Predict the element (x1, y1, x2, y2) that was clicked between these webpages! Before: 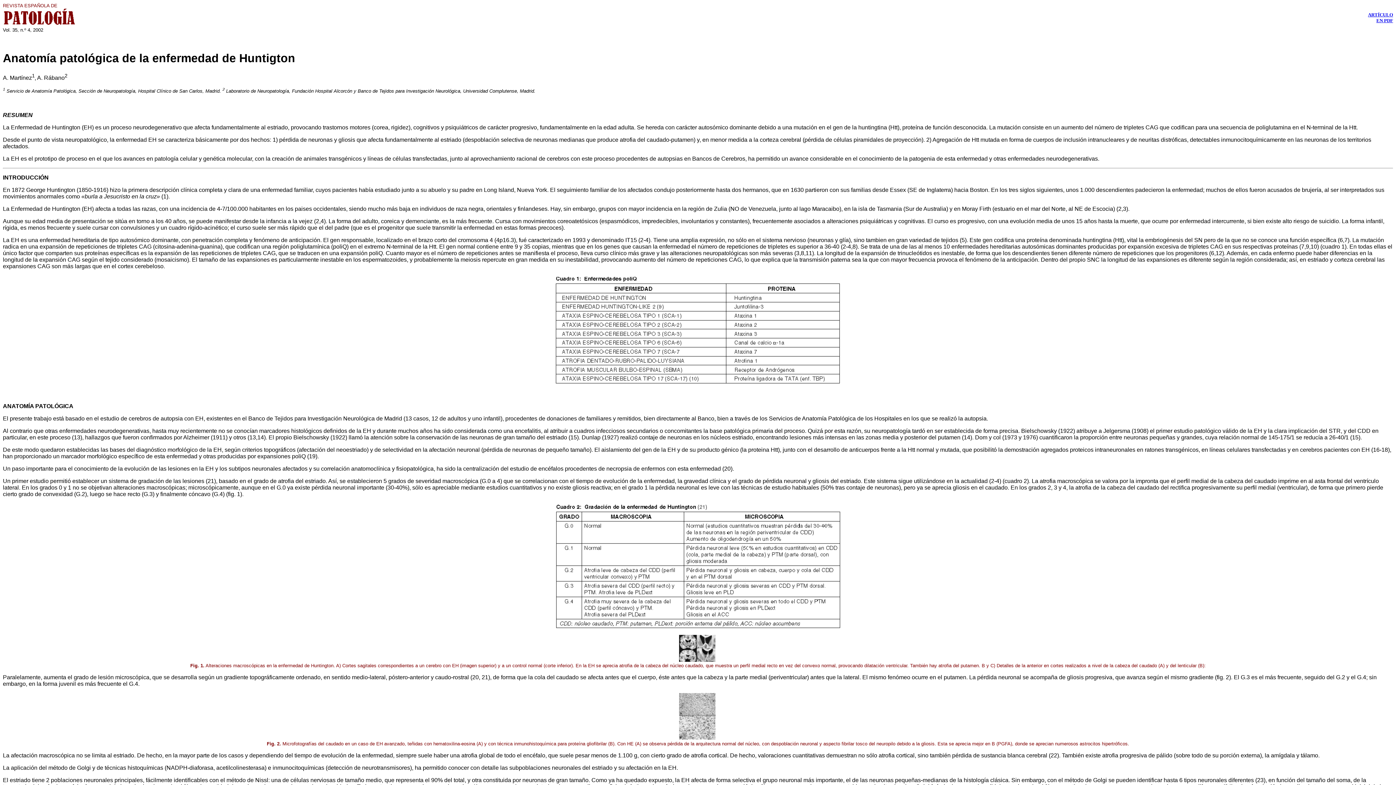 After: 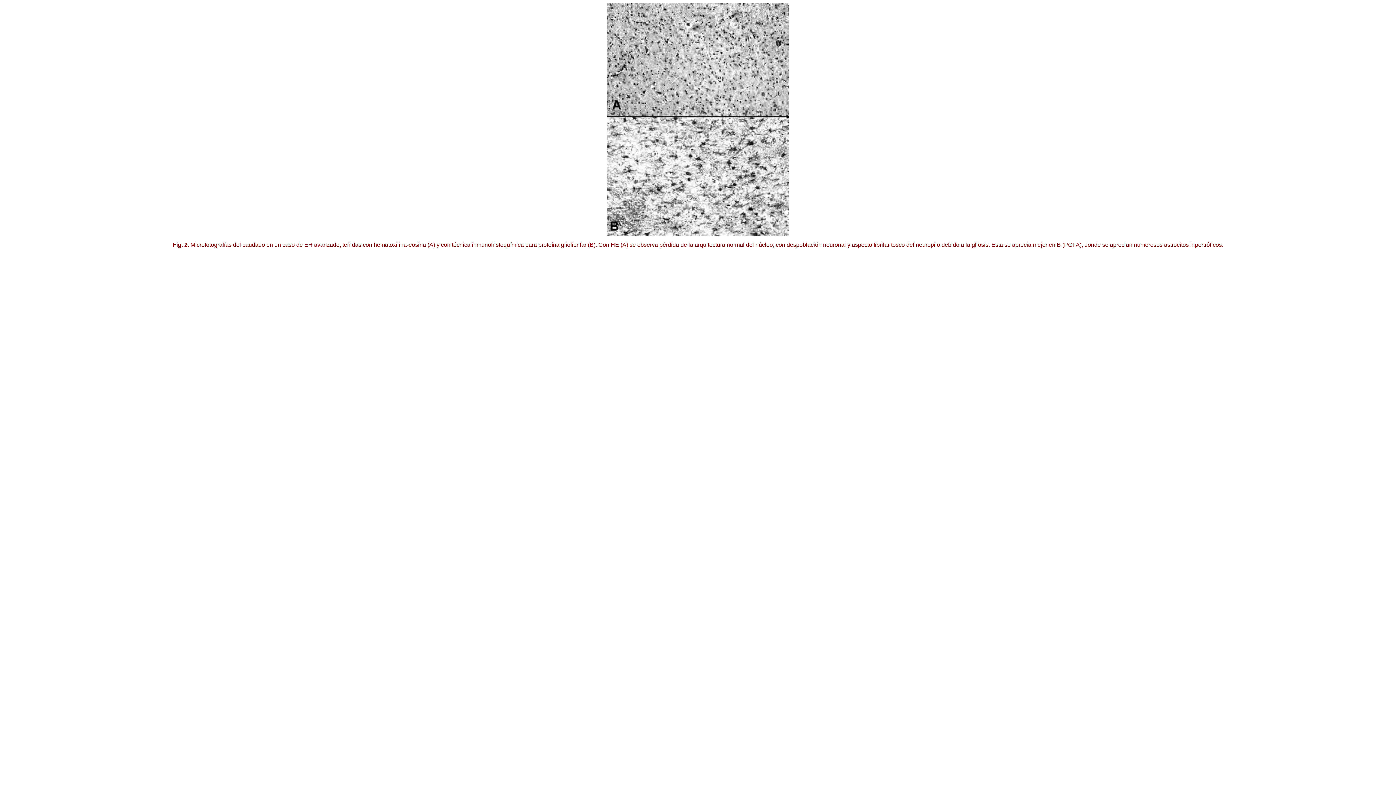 Action: bbox: (679, 734, 715, 740)